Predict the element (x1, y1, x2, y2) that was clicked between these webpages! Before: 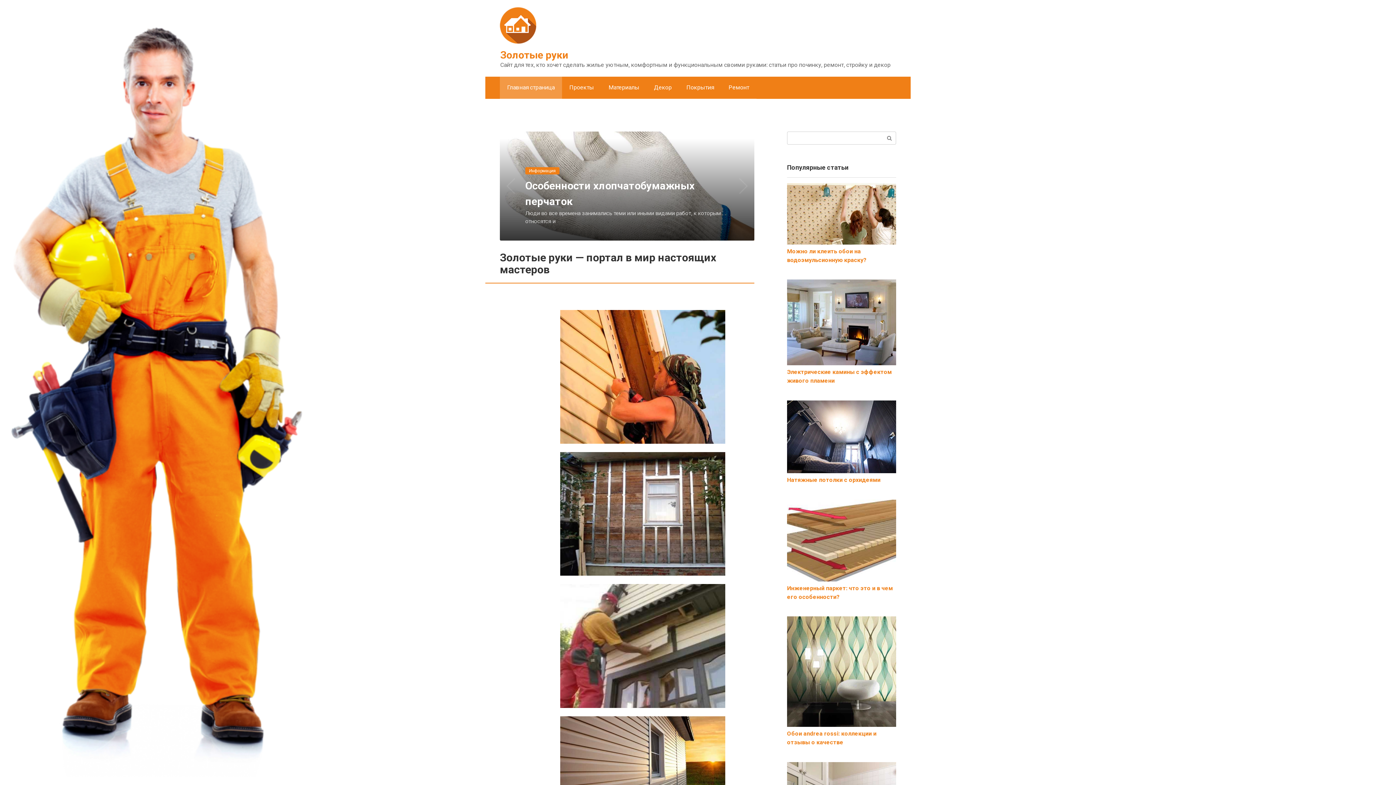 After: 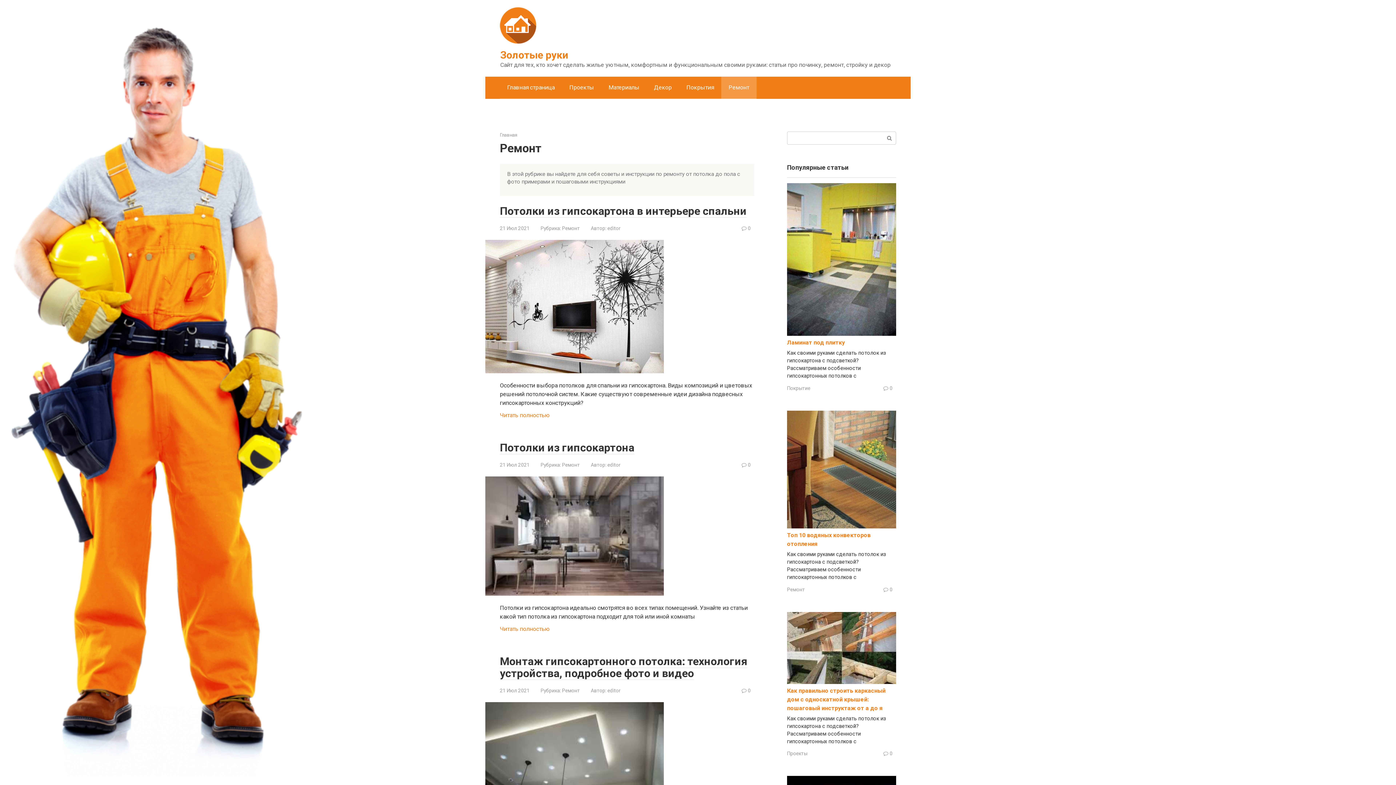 Action: bbox: (721, 76, 756, 98) label: Ремонт